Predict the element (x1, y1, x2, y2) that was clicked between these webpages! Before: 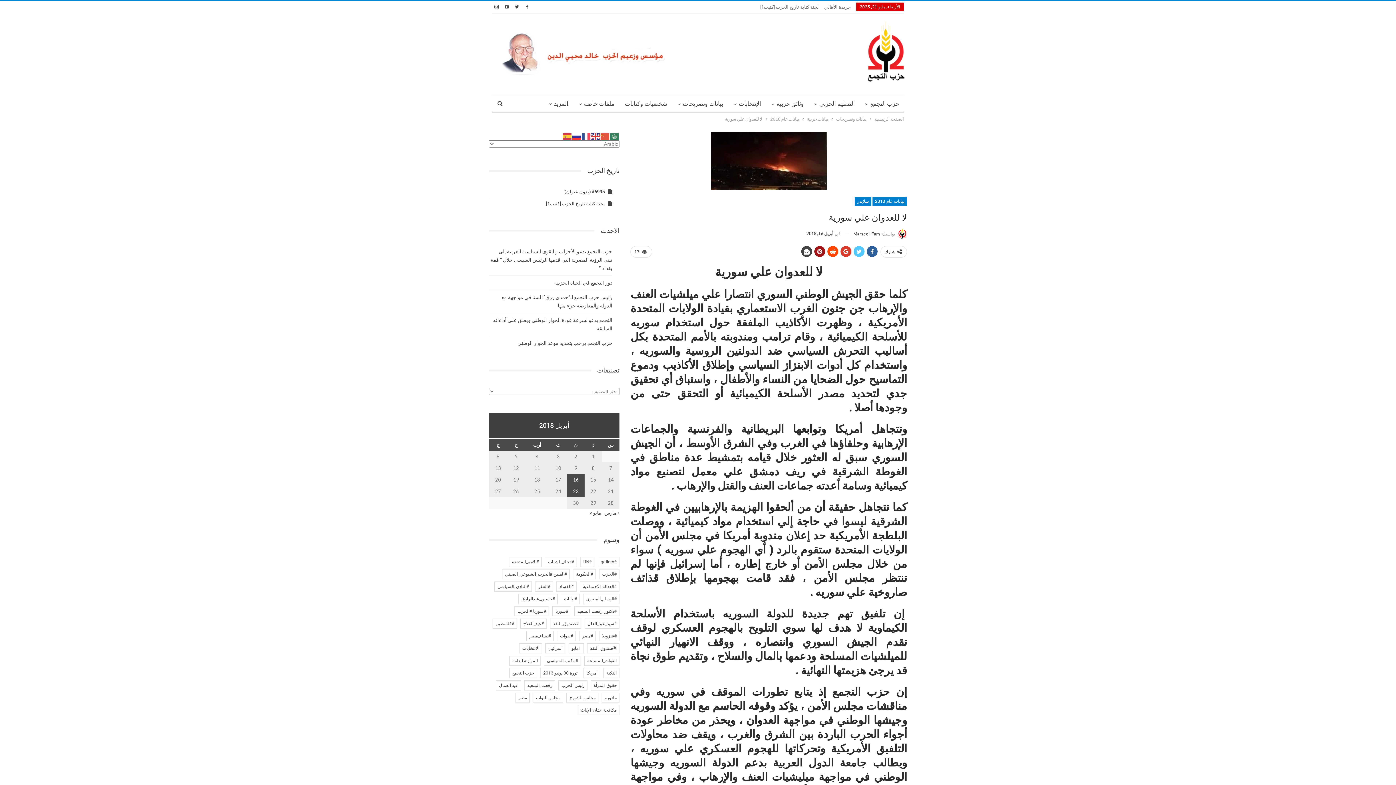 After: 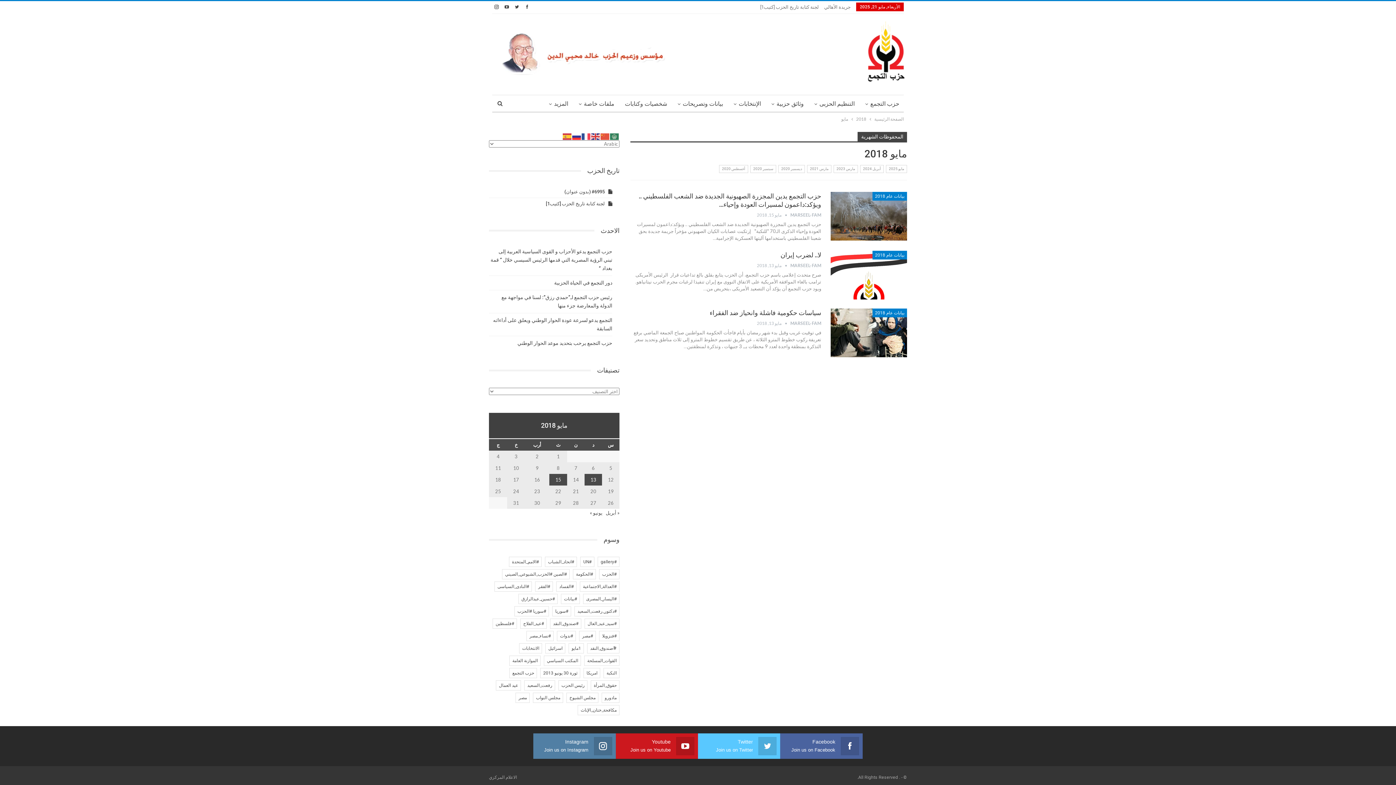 Action: label: مايو » bbox: (589, 510, 601, 516)